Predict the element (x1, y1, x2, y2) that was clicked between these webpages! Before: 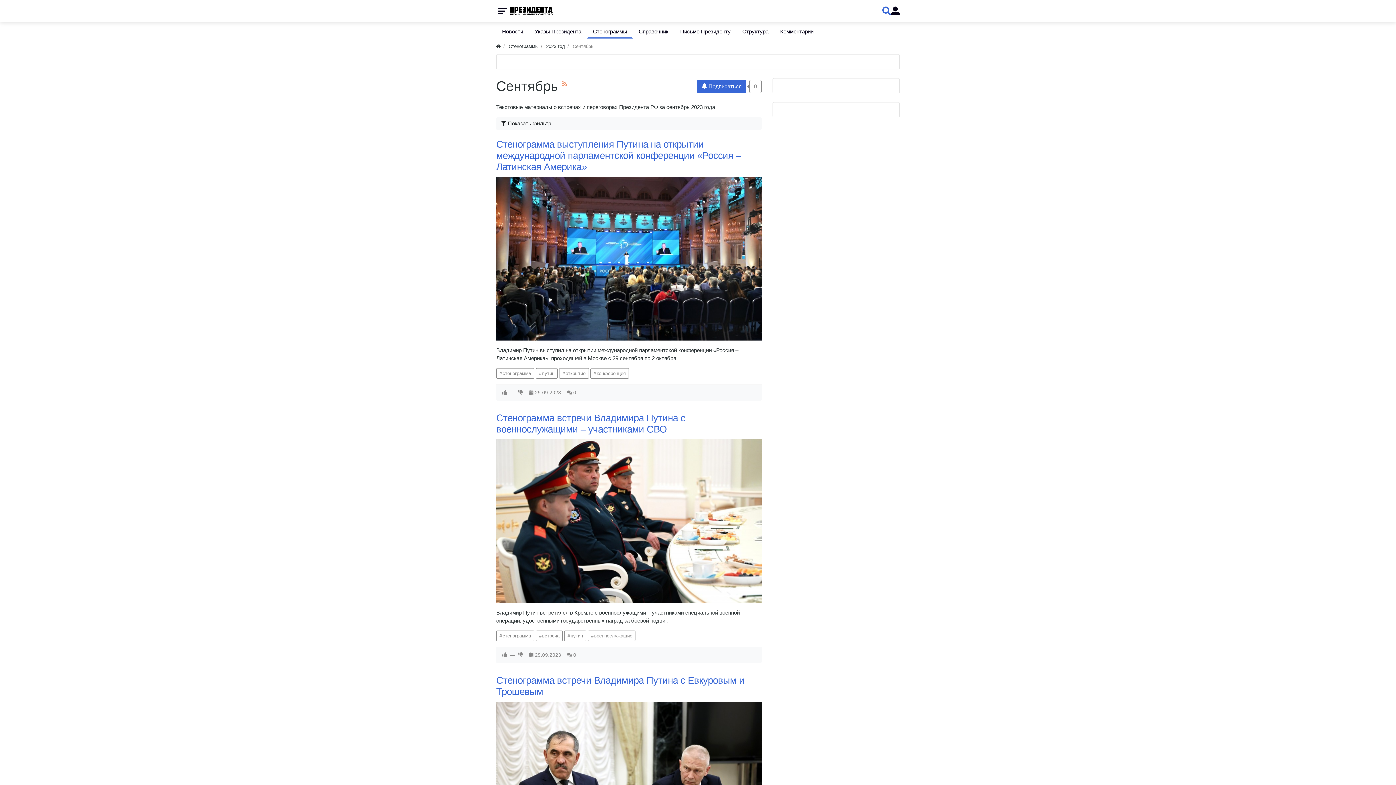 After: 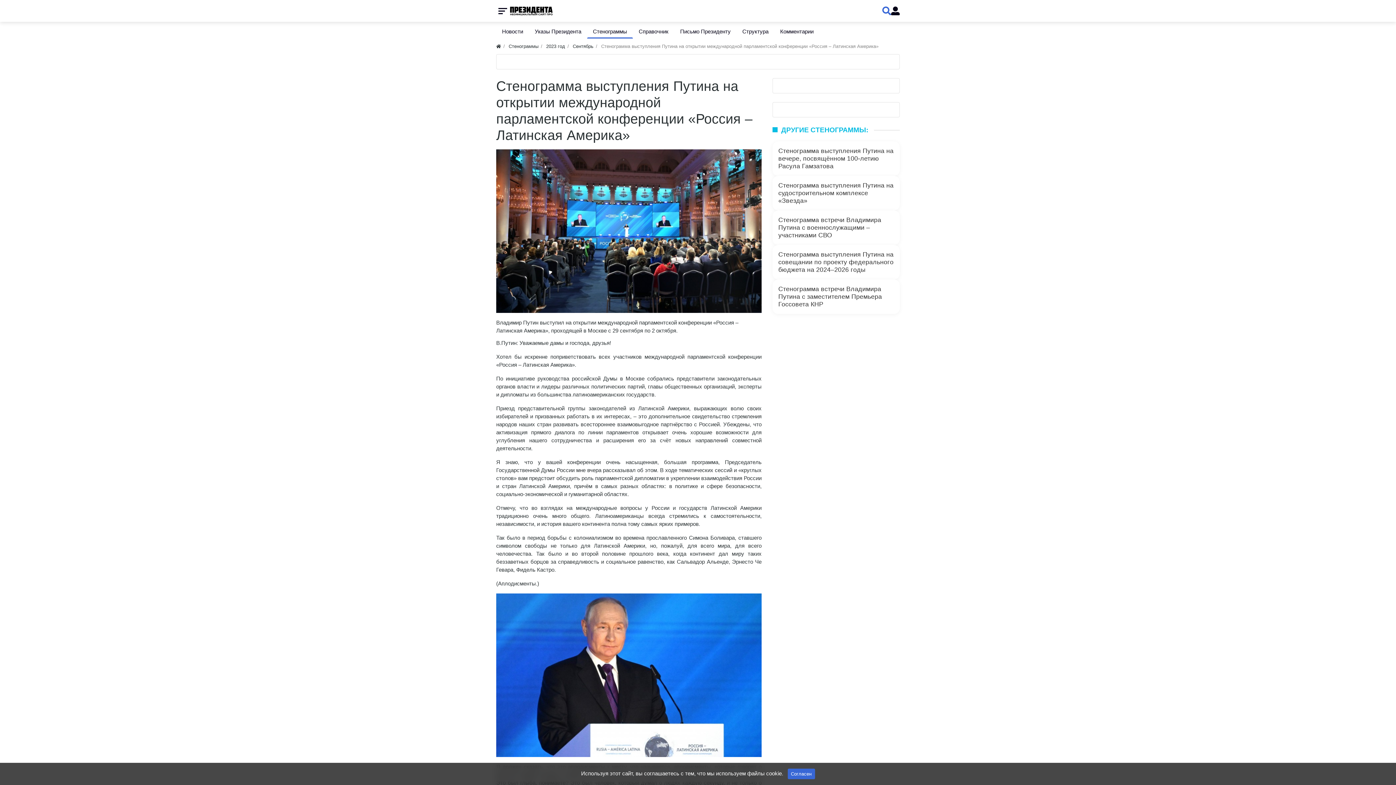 Action: label: Стенограмма выступления Путина на открытии международной парламентской конференции «Россия – Латинская Америка» bbox: (496, 138, 741, 172)